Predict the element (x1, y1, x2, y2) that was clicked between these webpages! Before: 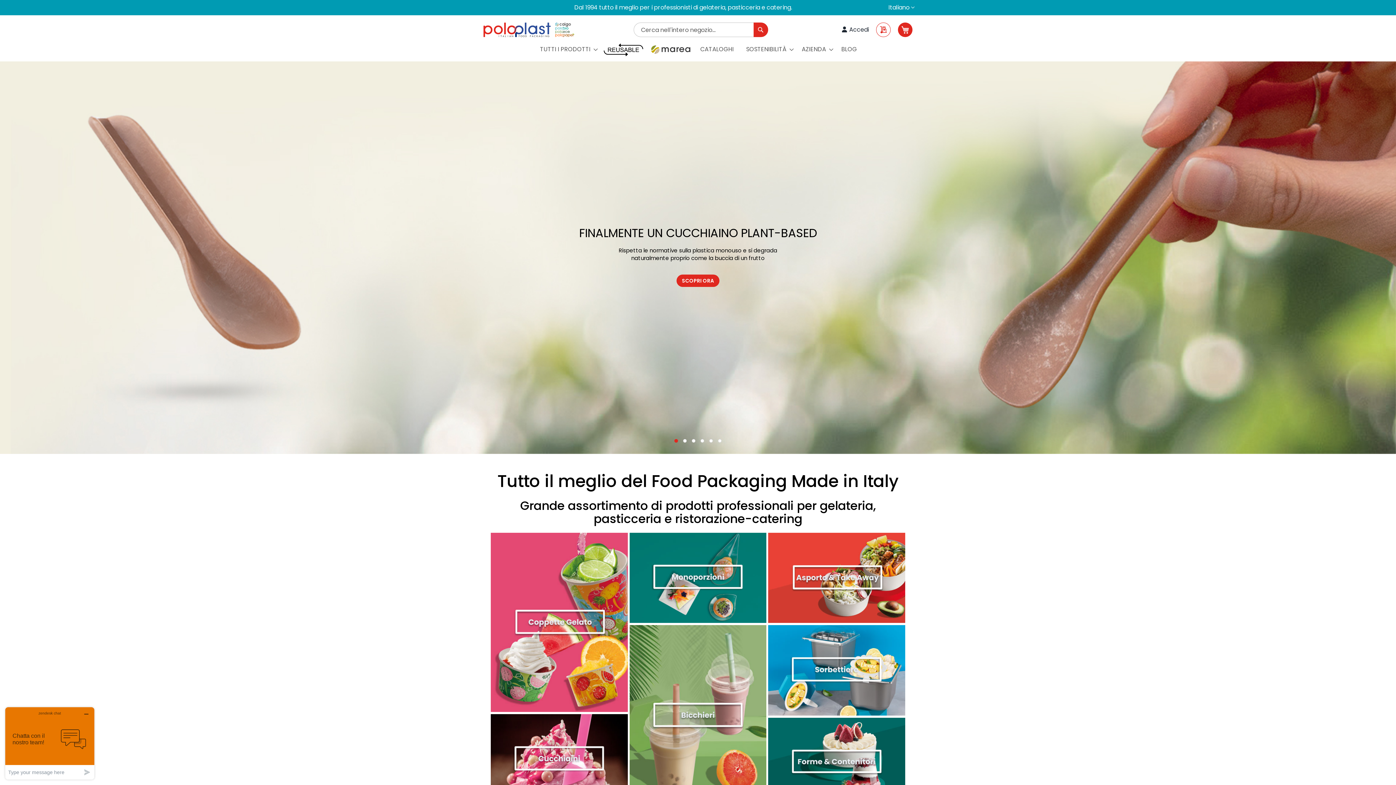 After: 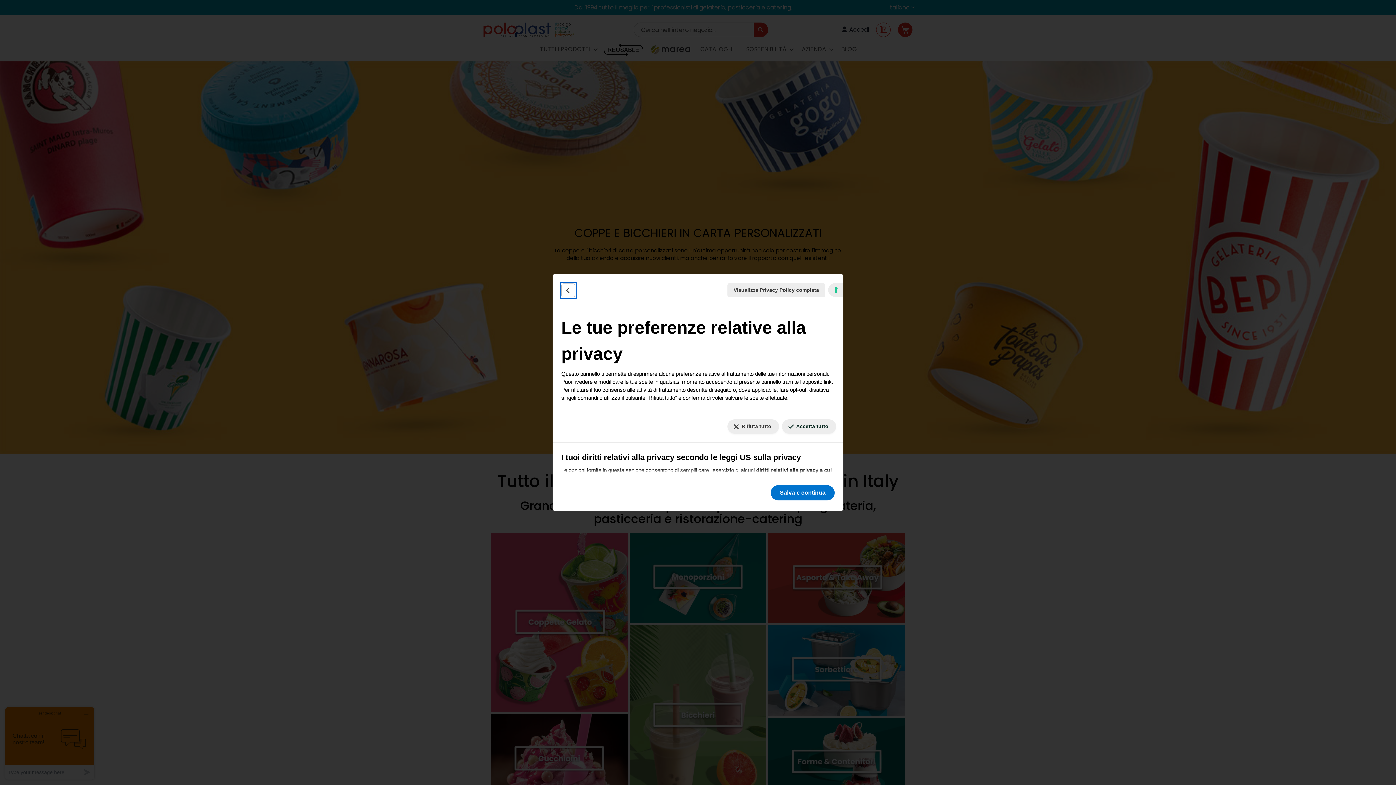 Action: bbox: (1378, 773, 1390, 779) label: Le tue preferenze relative al consenso per le tecnologie di tracciamento